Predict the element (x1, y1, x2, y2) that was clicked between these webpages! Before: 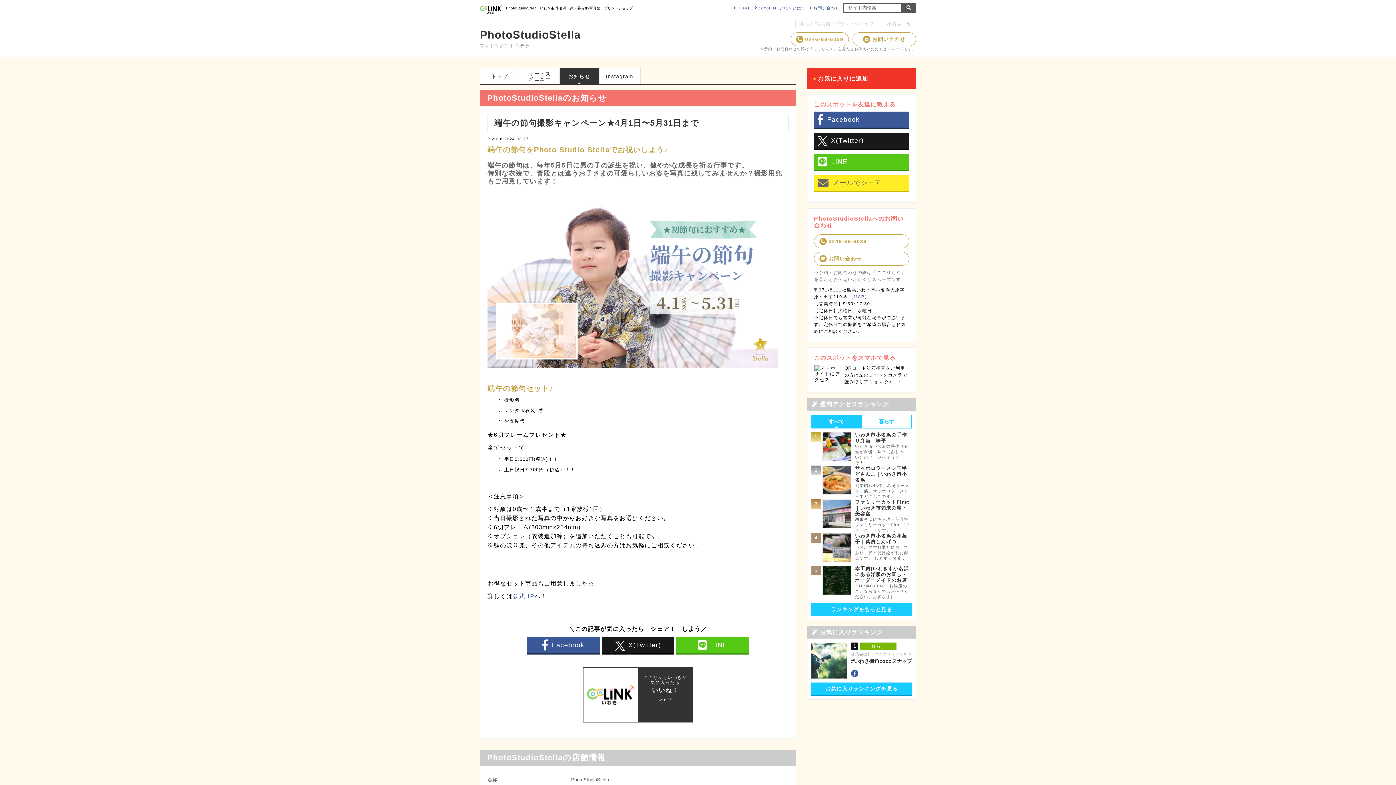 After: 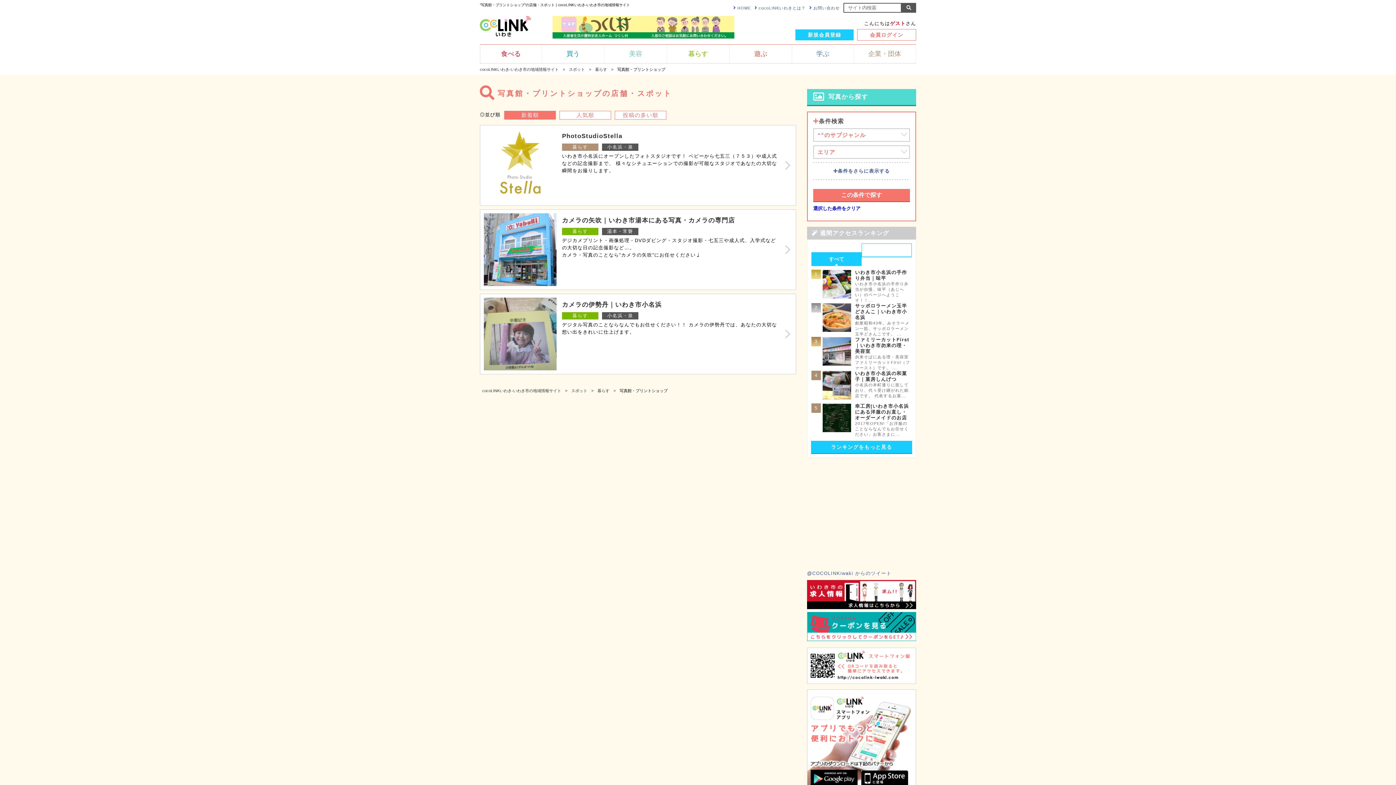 Action: label: 暮らす/写真館・プリントショップ bbox: (800, 21, 874, 26)